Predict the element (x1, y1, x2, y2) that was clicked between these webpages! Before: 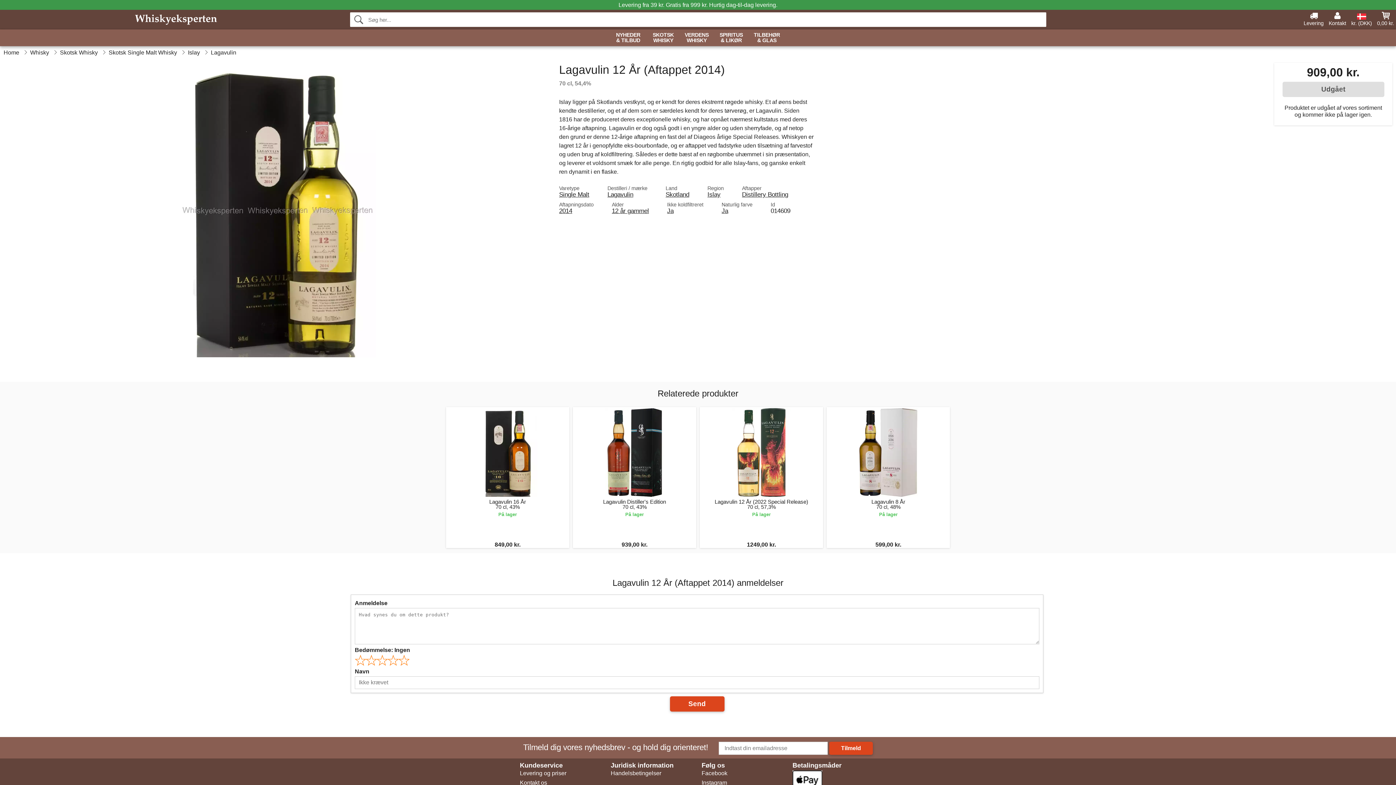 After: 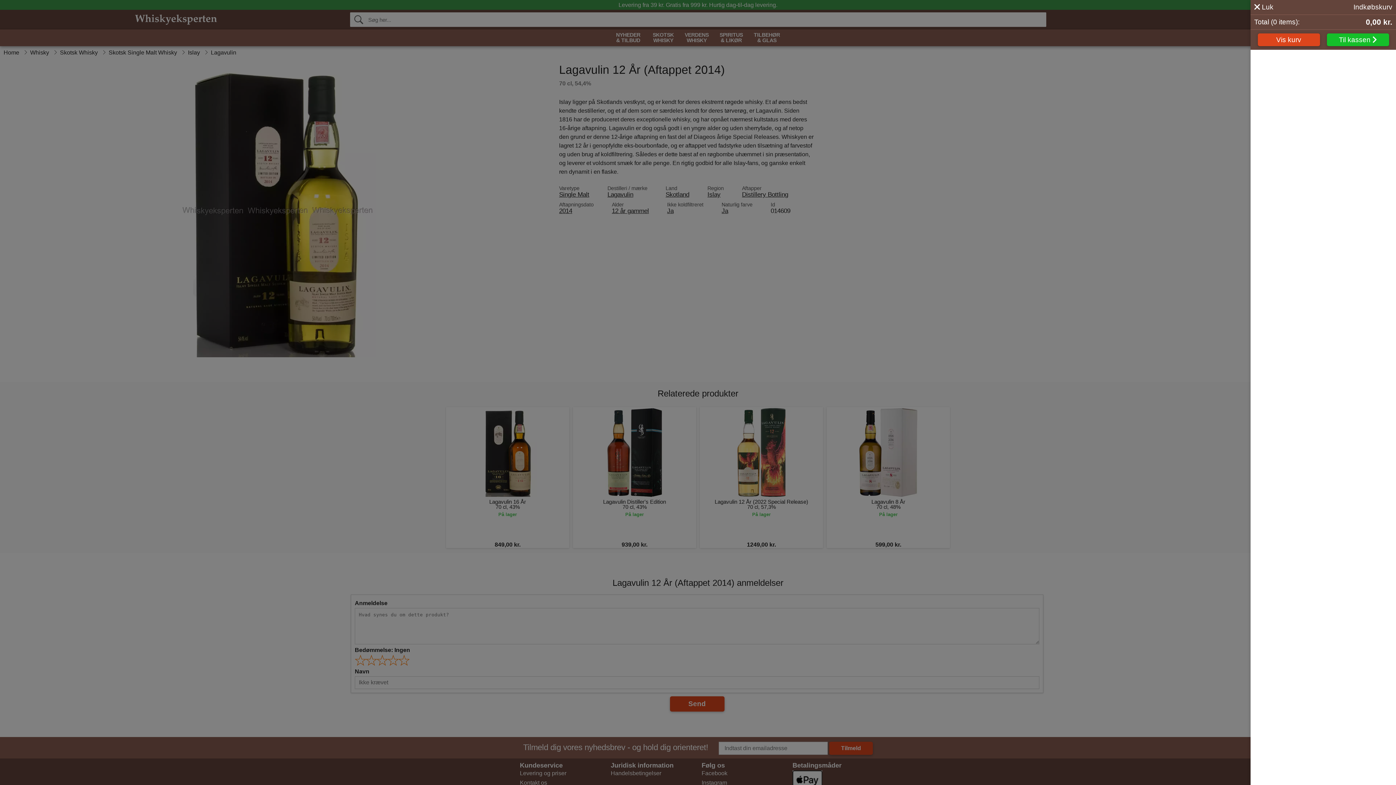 Action: bbox: (1377, 11, 1394, 25) label: 0,00 kr.